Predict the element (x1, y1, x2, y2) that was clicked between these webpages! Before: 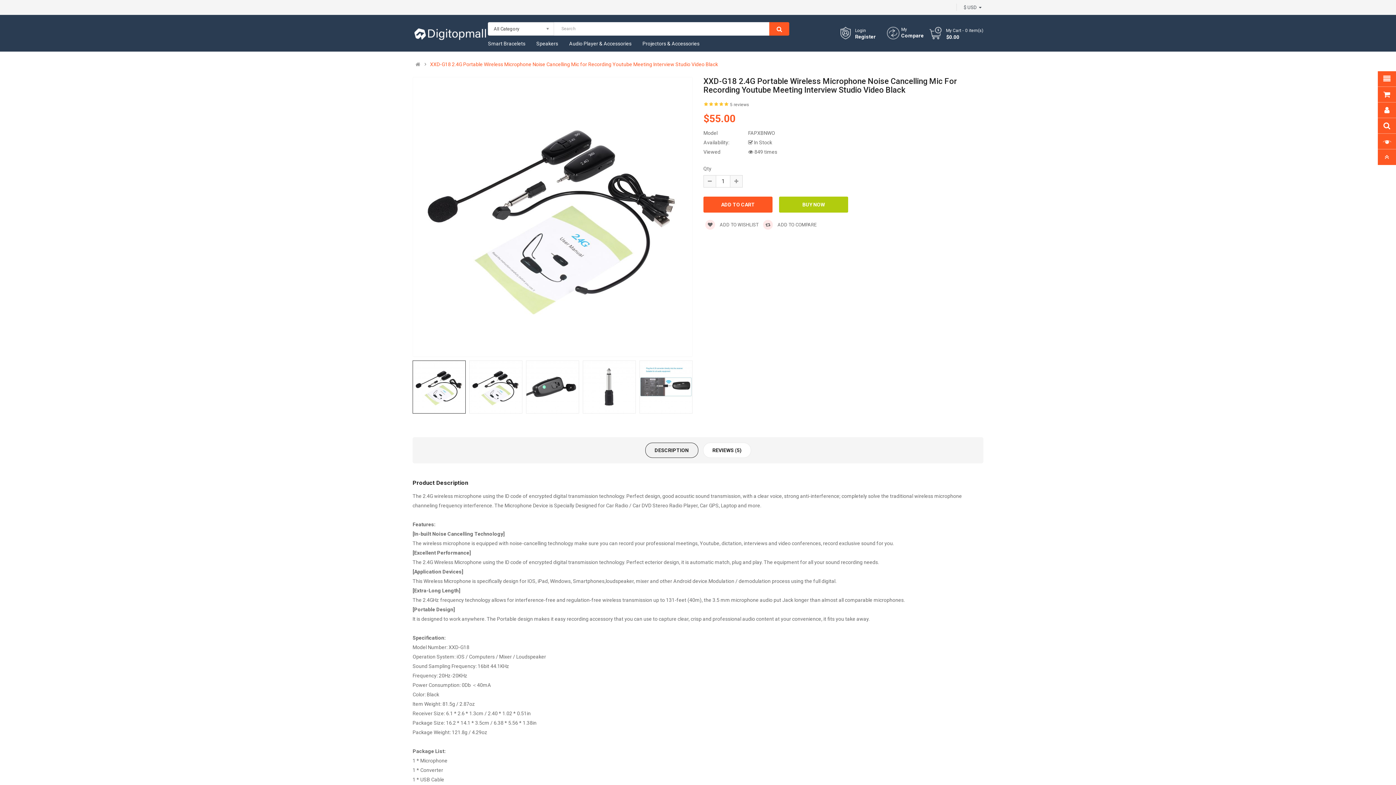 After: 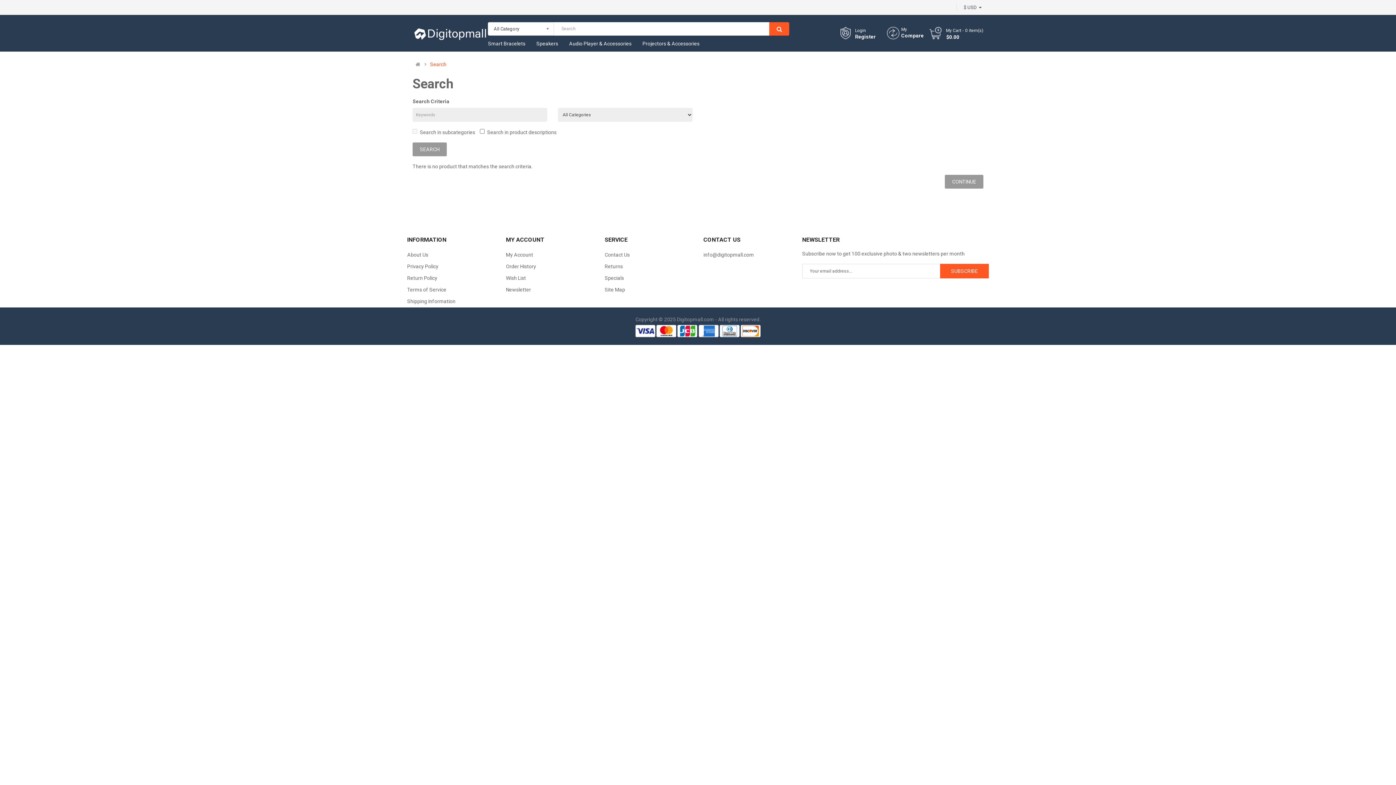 Action: bbox: (769, 22, 789, 35)